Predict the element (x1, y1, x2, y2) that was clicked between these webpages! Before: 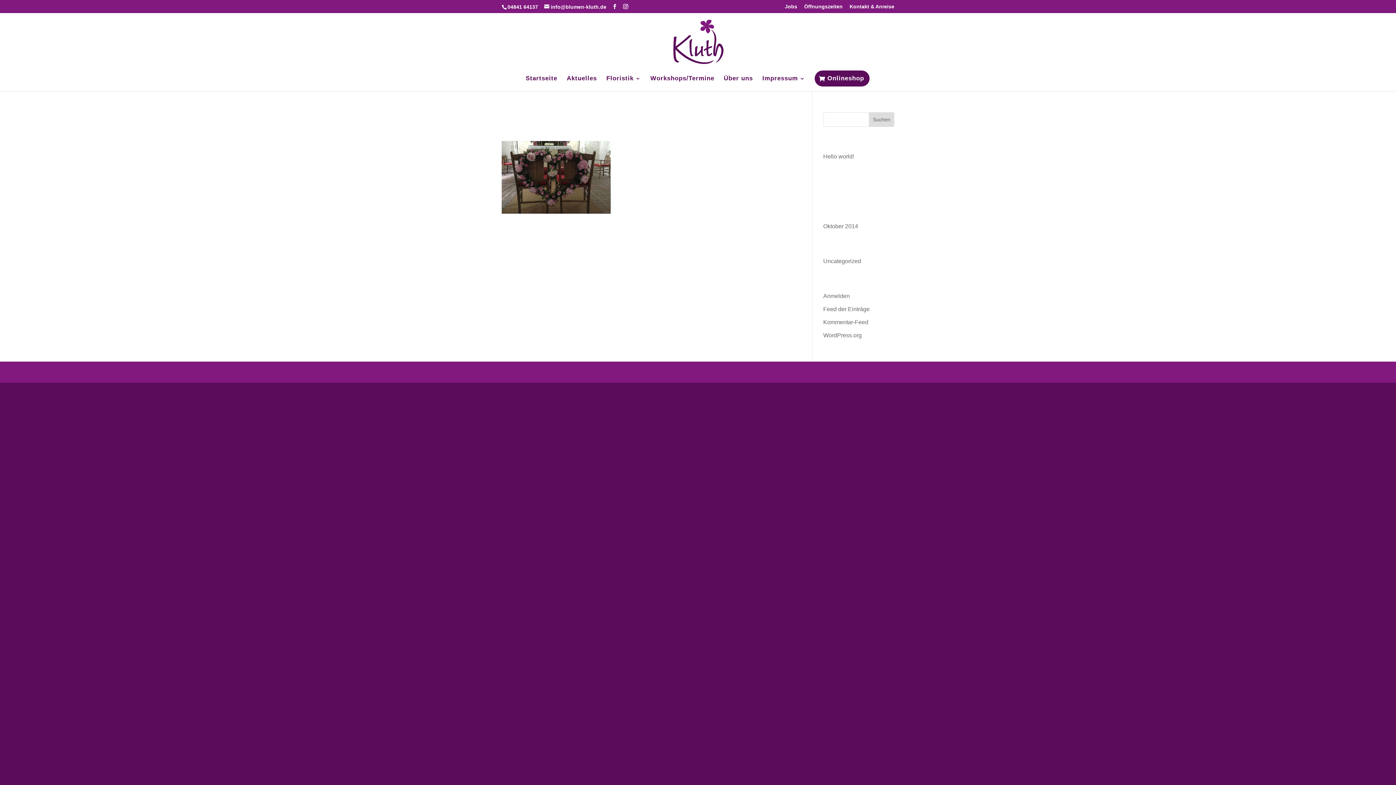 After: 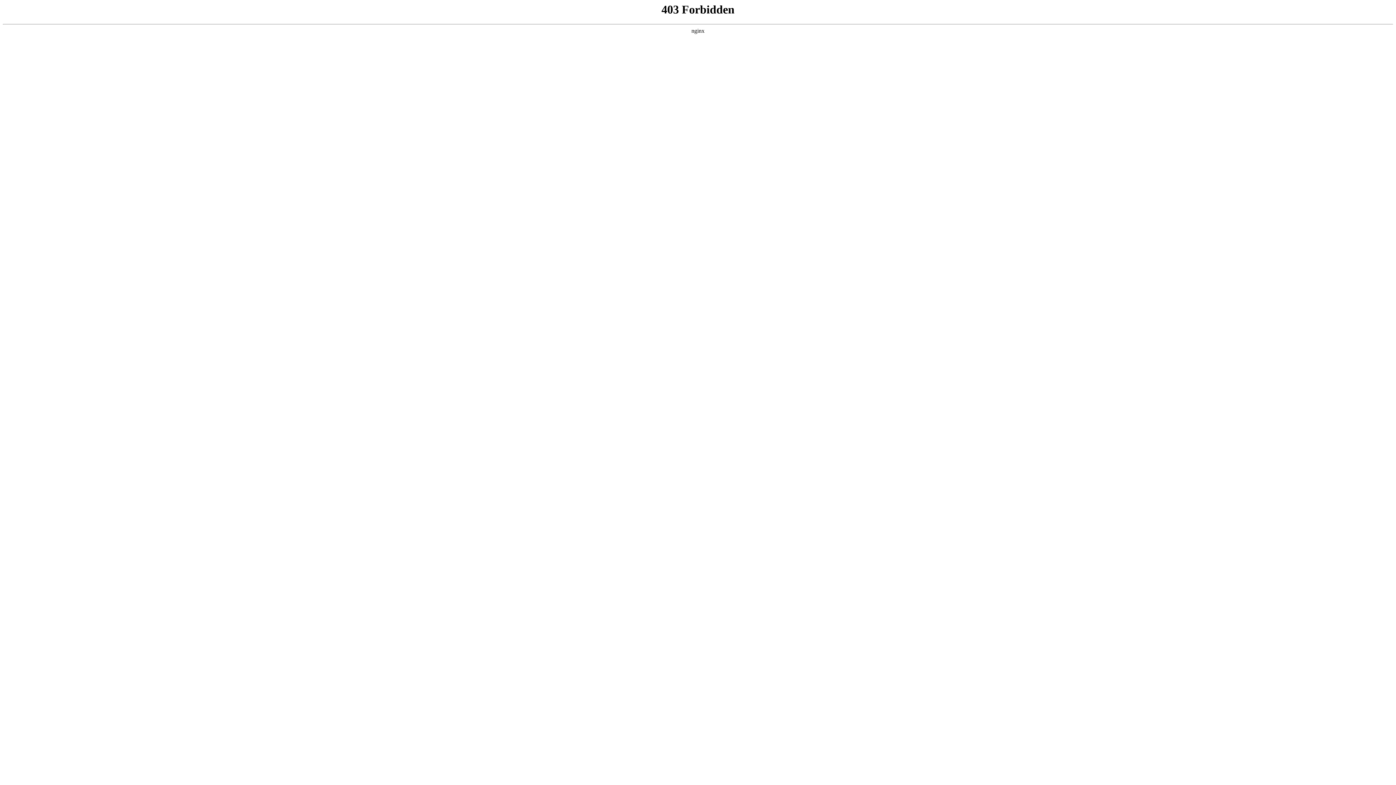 Action: bbox: (617, 369, 648, 375) label: WordPress